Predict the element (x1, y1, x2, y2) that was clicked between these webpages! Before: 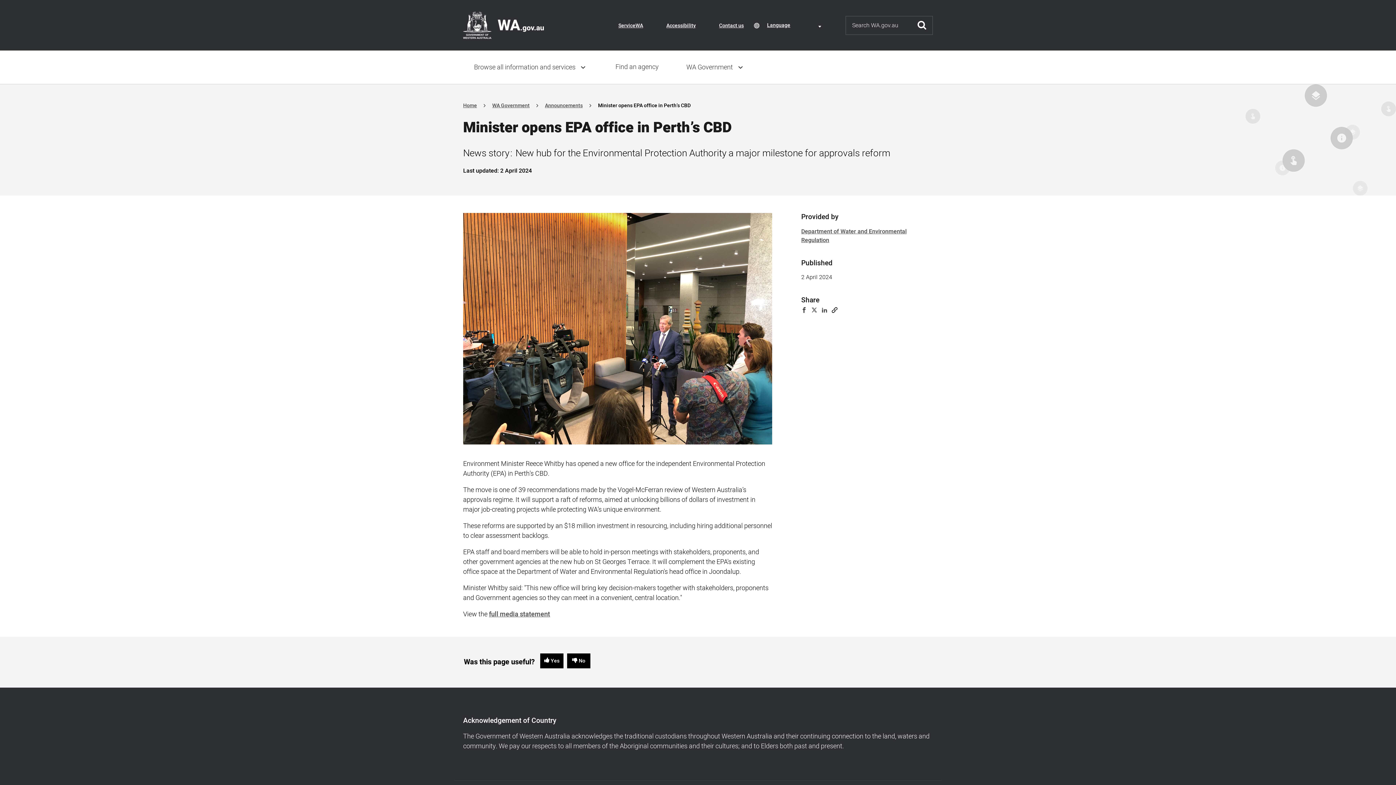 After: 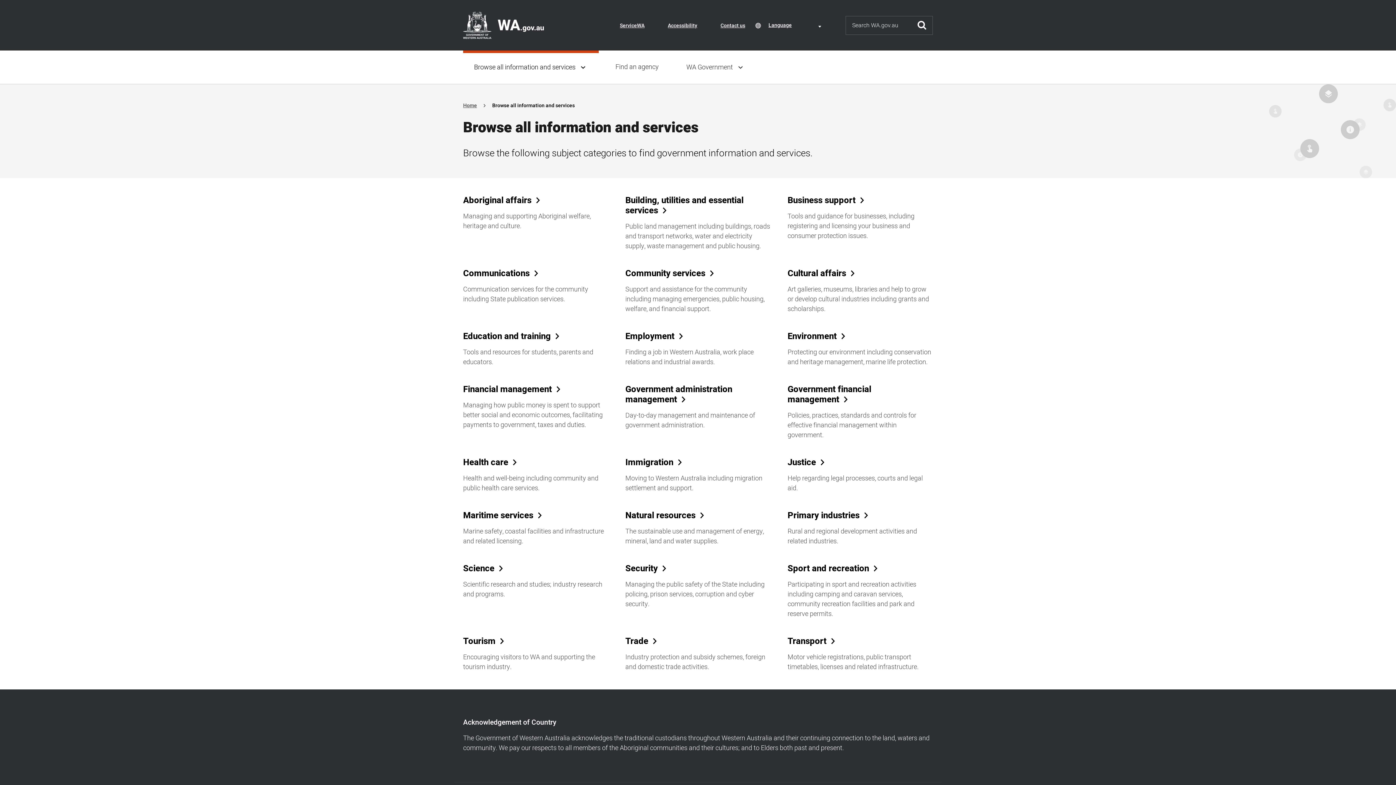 Action: bbox: (463, 50, 598, 84) label: Browse all information and services